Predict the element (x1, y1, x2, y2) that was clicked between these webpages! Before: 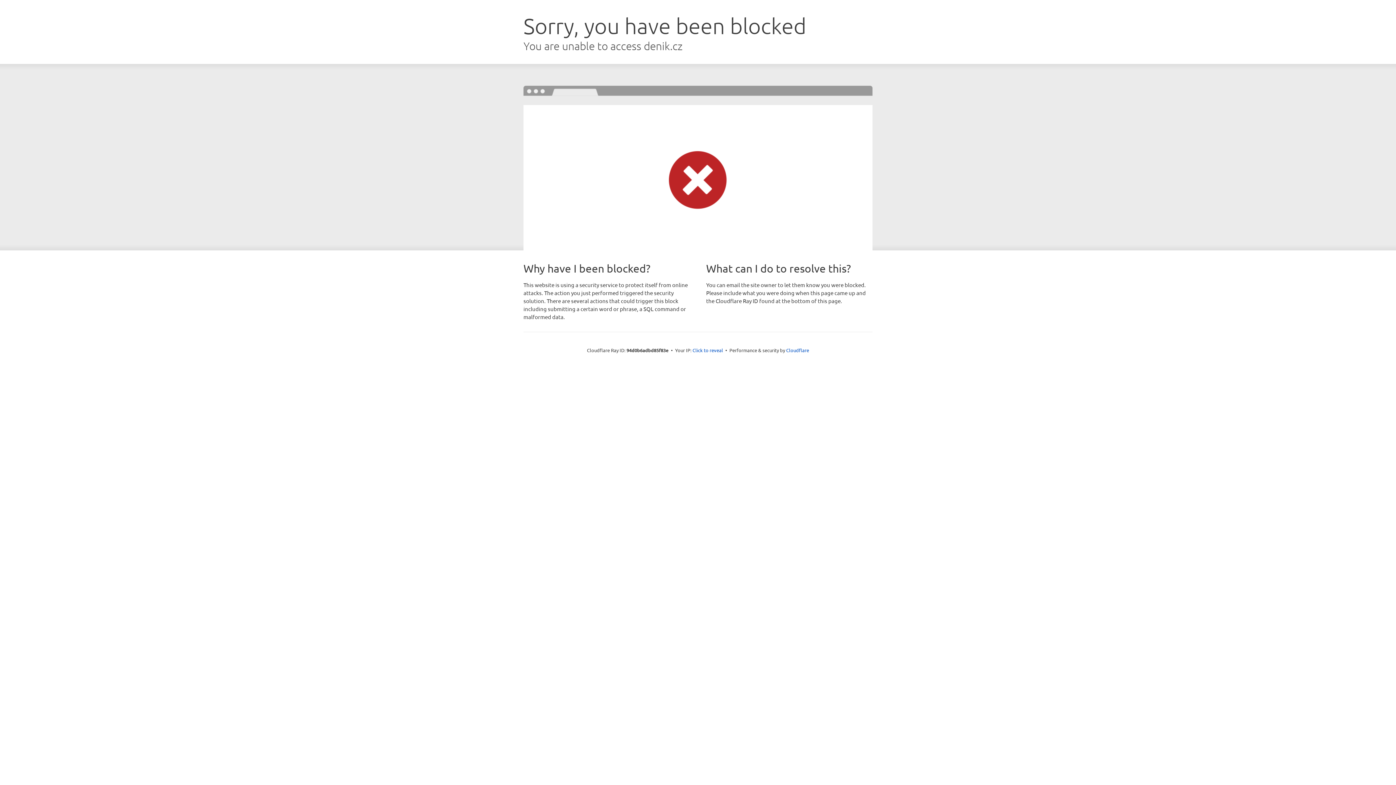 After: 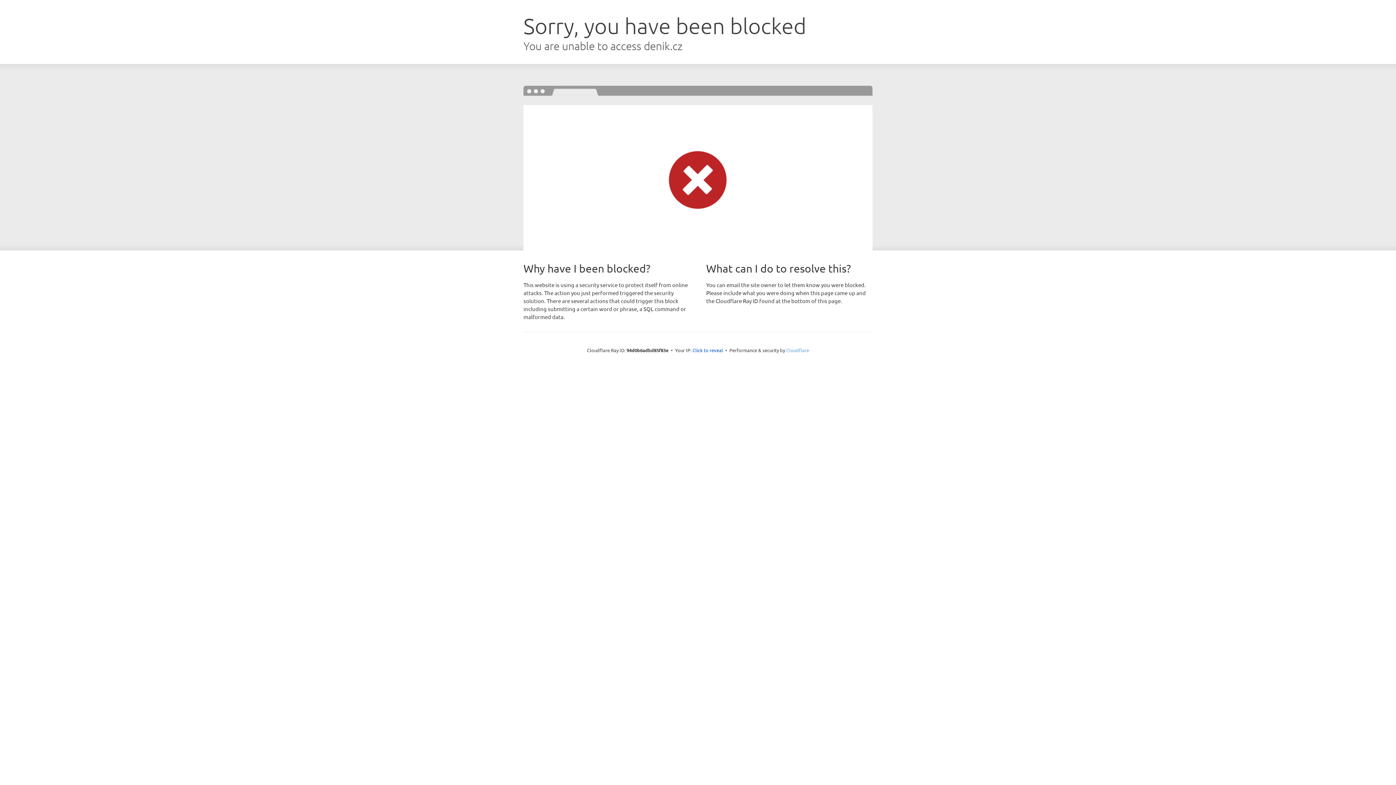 Action: bbox: (786, 347, 809, 353) label: Cloudflare